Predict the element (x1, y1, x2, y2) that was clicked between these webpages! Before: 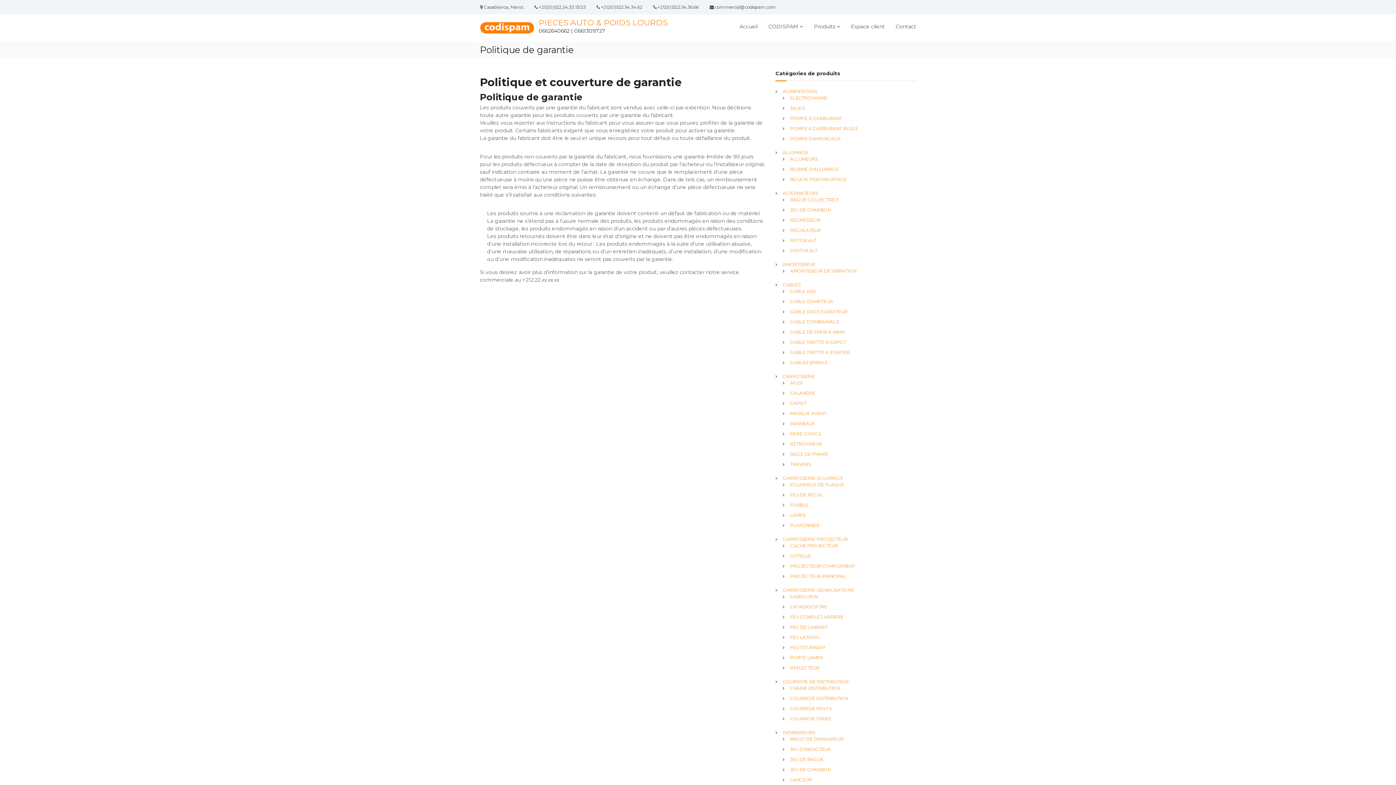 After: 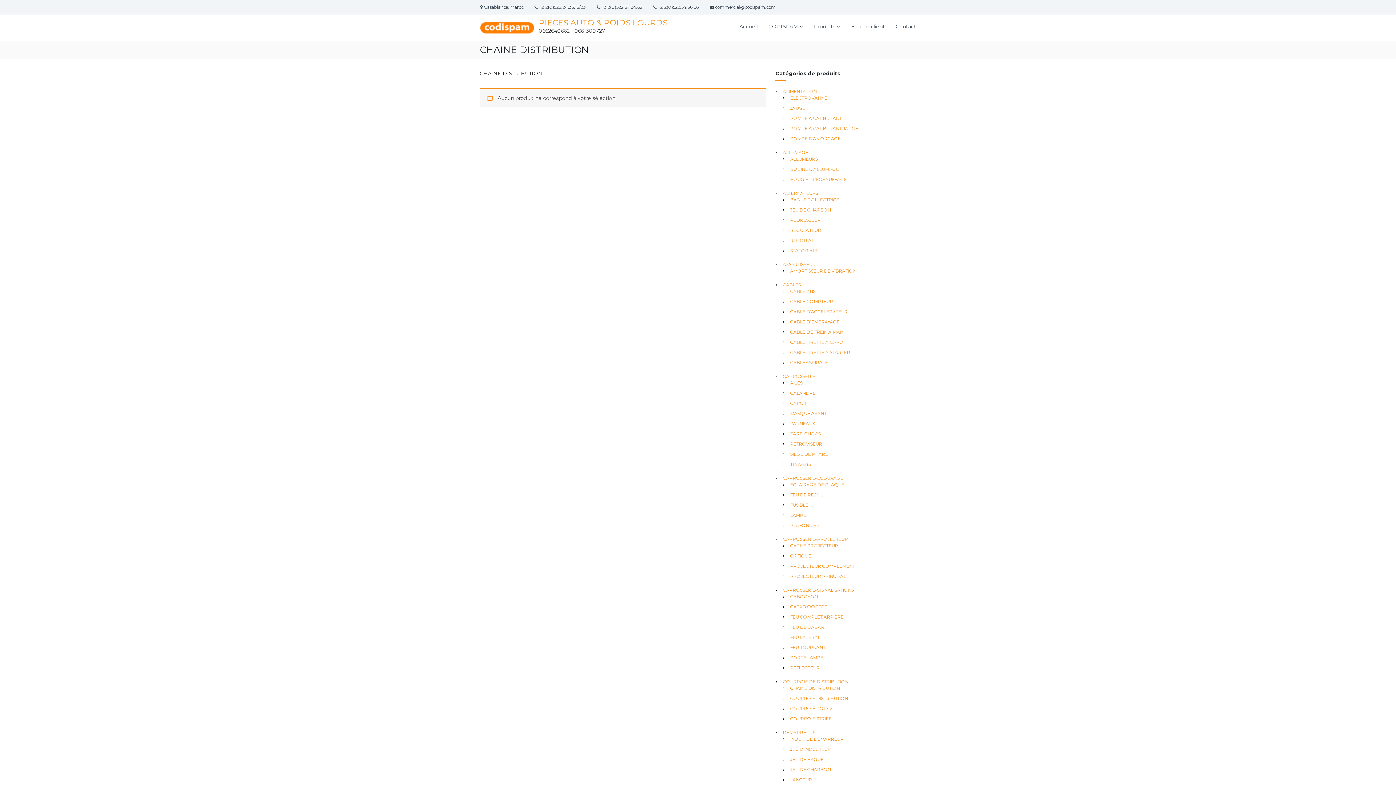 Action: bbox: (790, 685, 840, 691) label: CHAINE DISTRIBUTION